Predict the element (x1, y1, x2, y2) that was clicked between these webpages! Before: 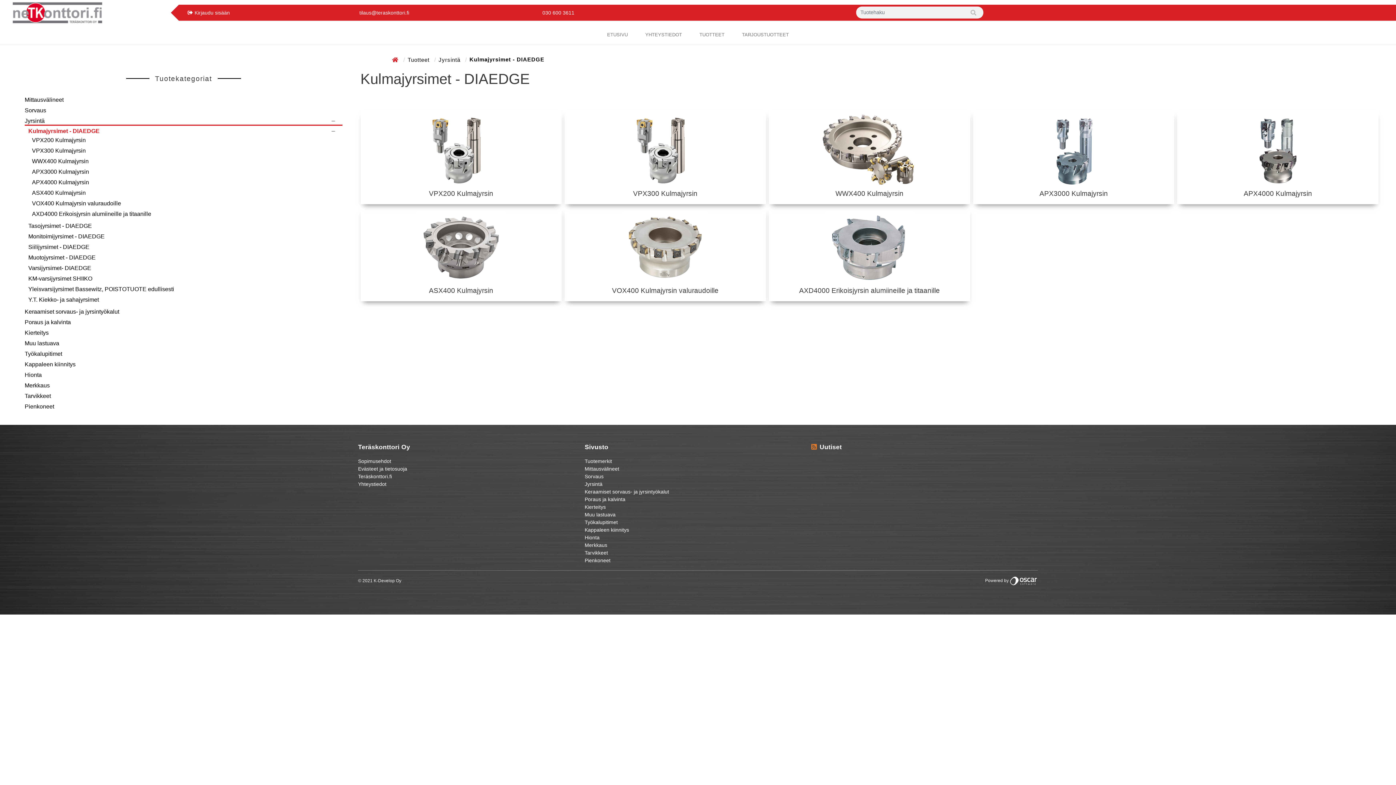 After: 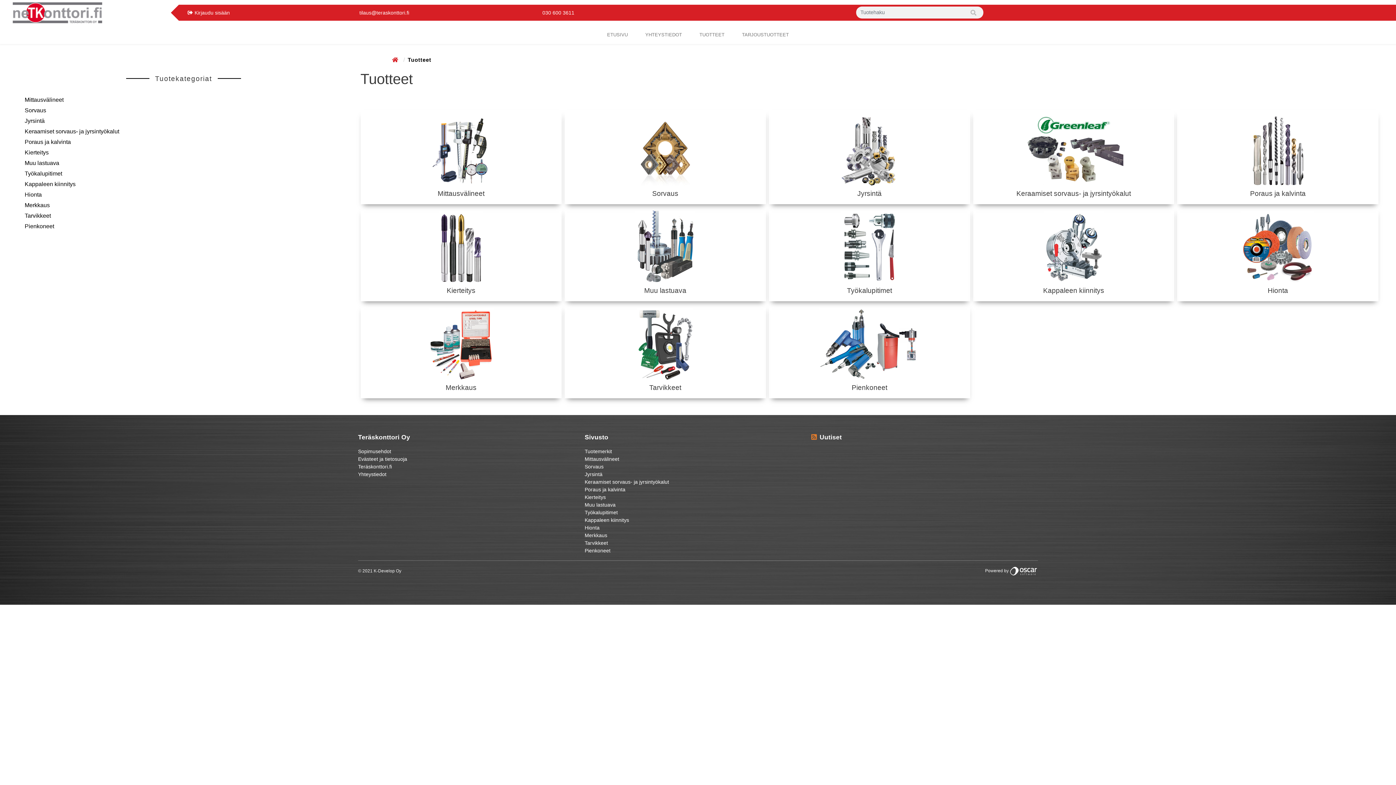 Action: label: Tuotteet  bbox: (407, 56, 431, 62)